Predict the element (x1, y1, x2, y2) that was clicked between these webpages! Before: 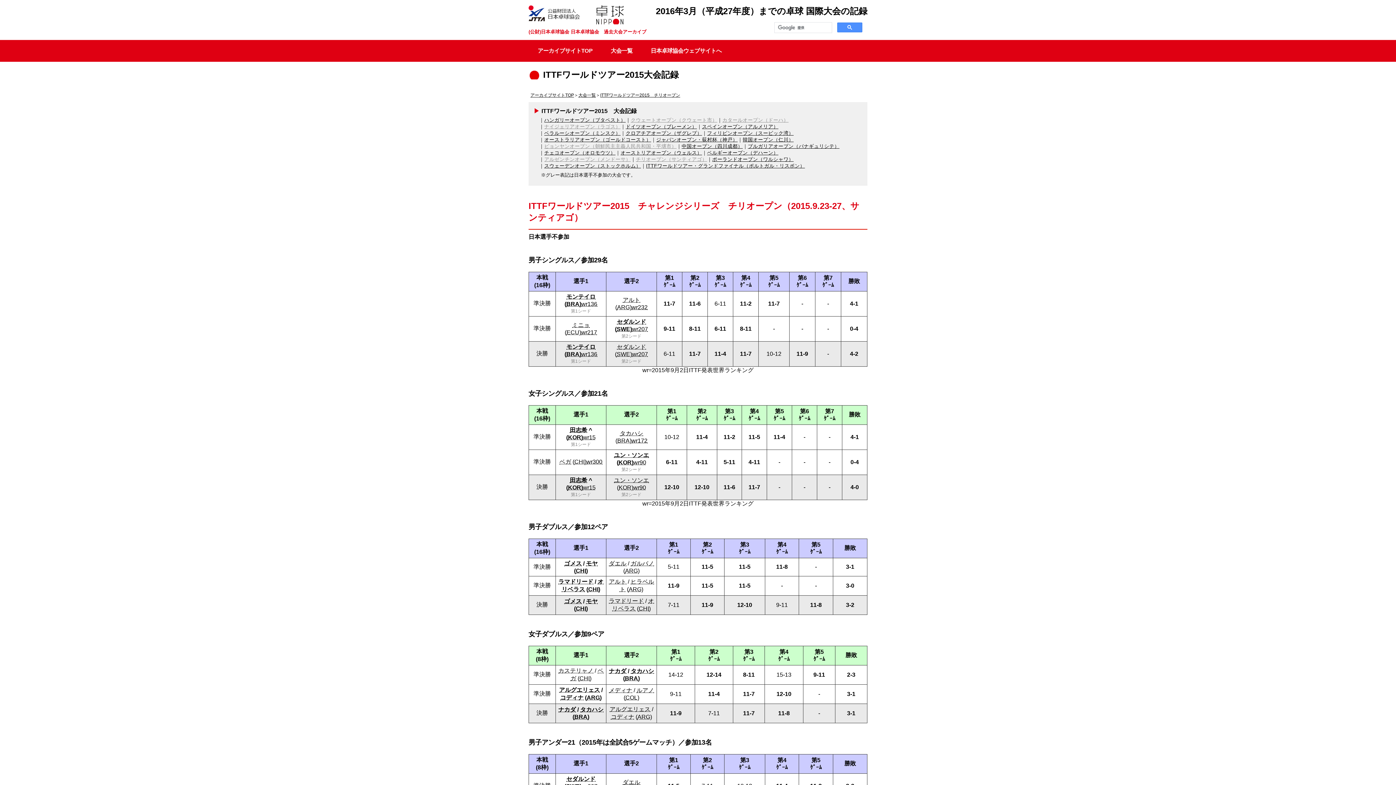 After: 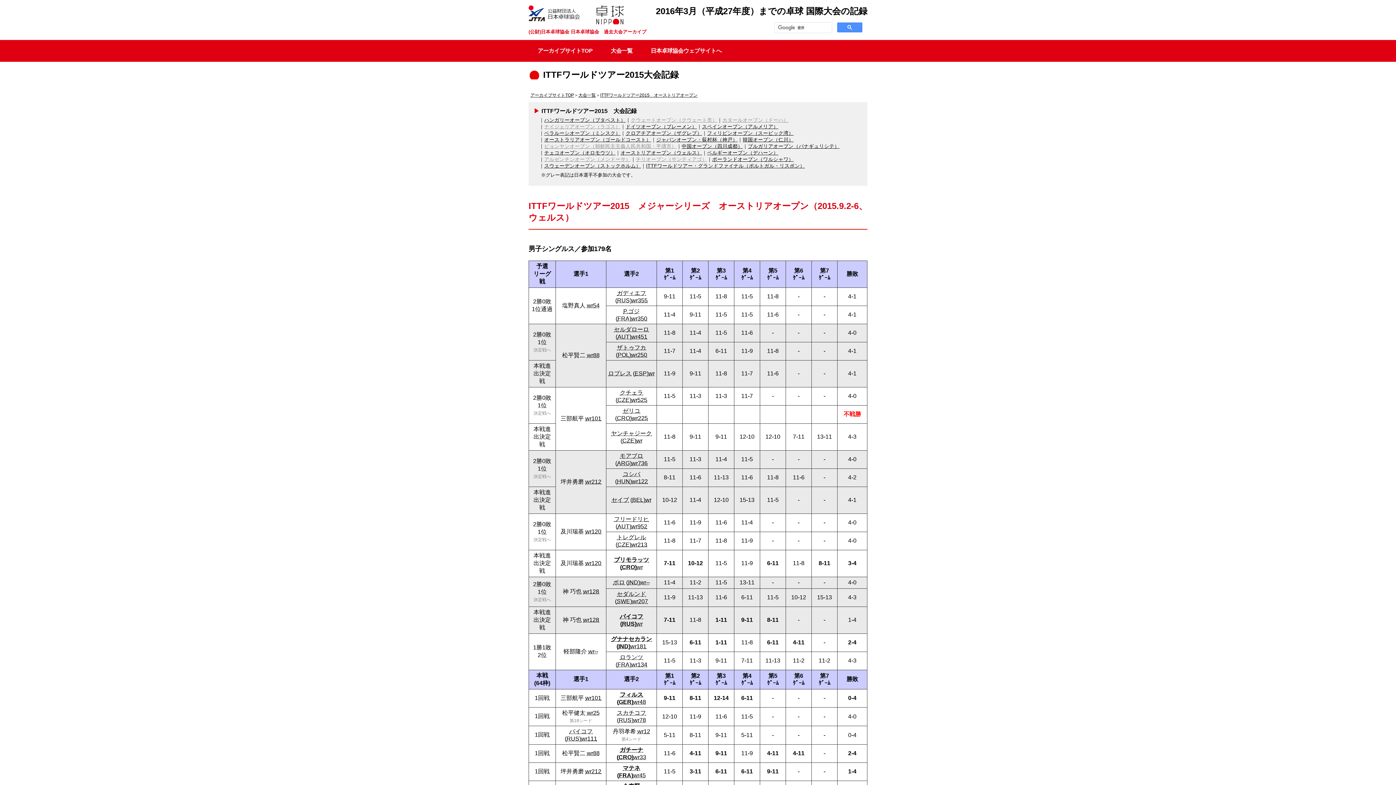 Action: label: オーストリアオープン（ウェルス） bbox: (620, 150, 702, 155)